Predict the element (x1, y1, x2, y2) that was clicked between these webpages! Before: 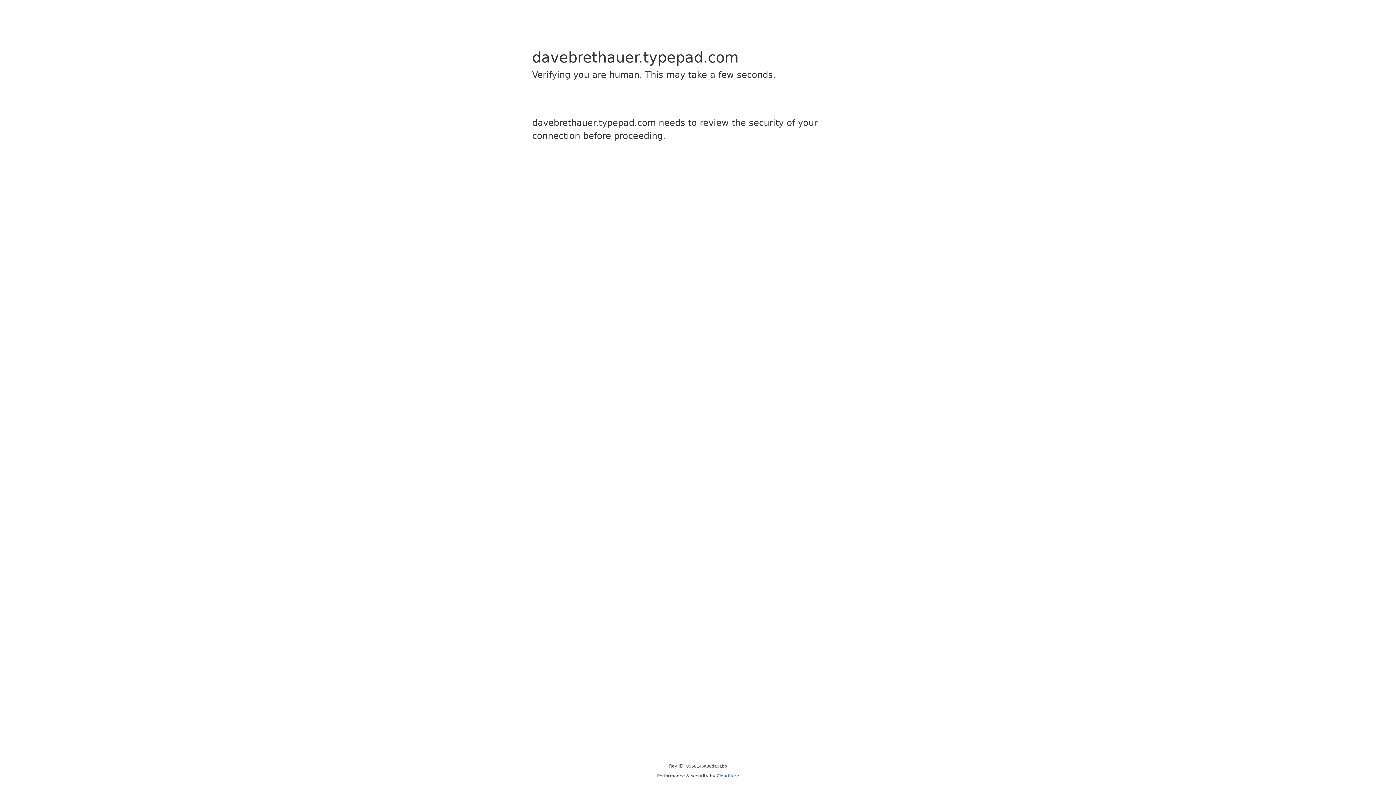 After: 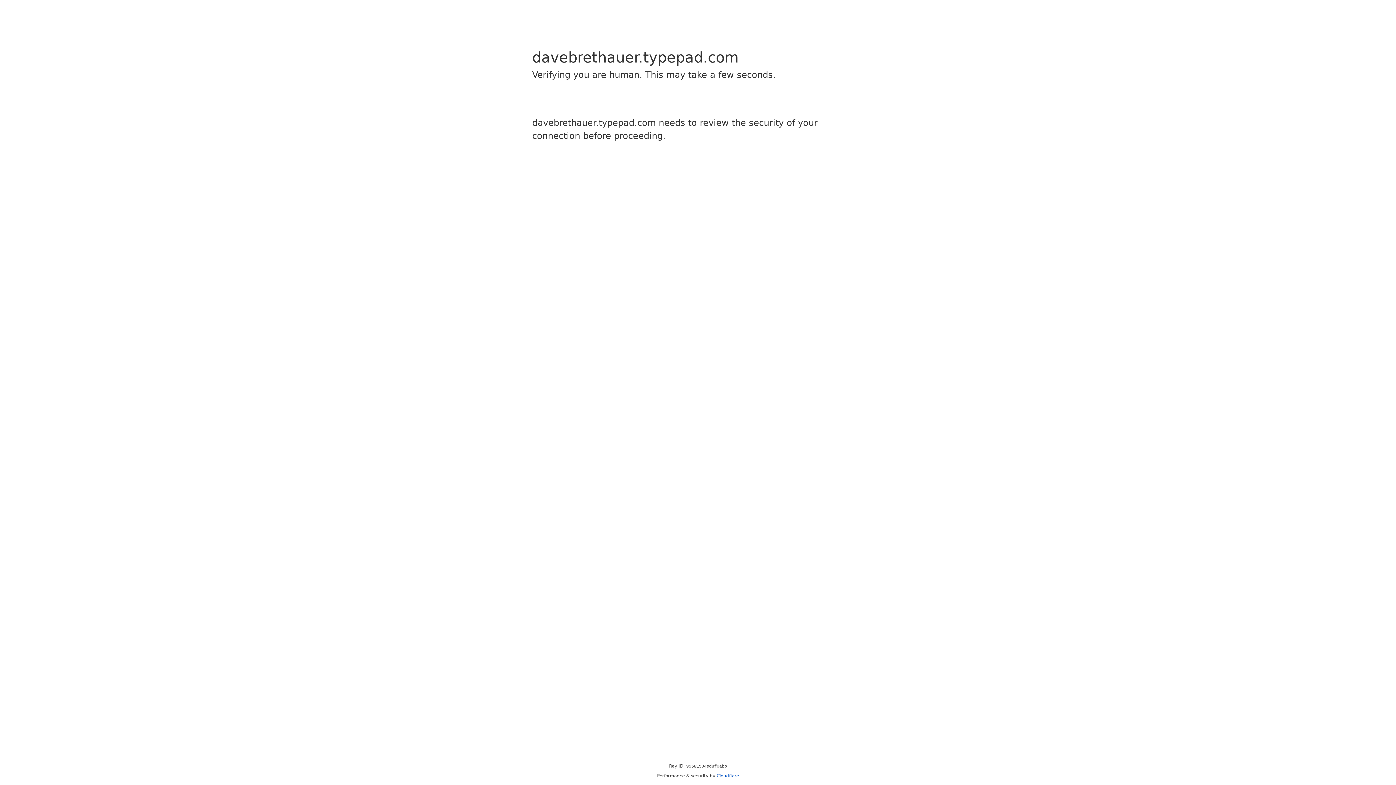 Action: bbox: (716, 773, 739, 778) label: Cloudflare